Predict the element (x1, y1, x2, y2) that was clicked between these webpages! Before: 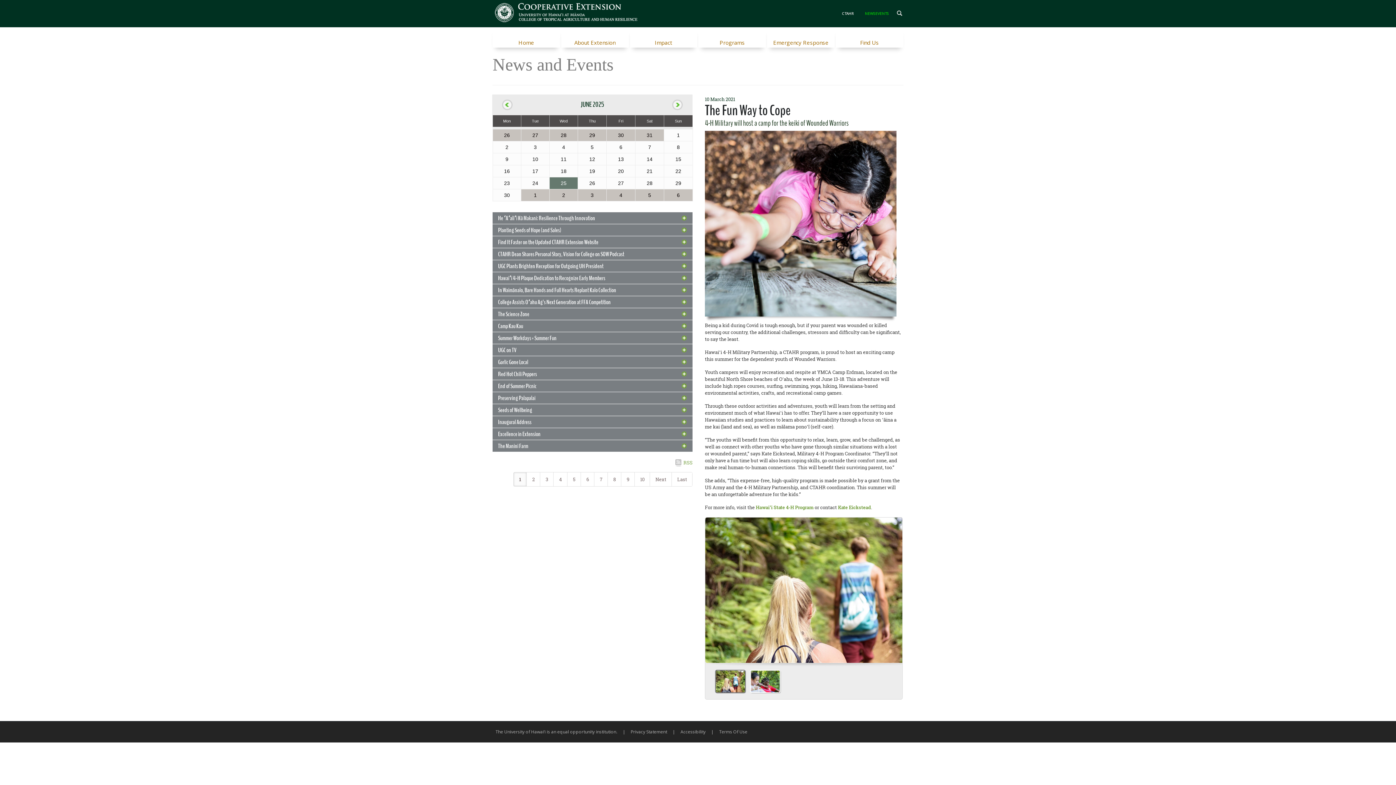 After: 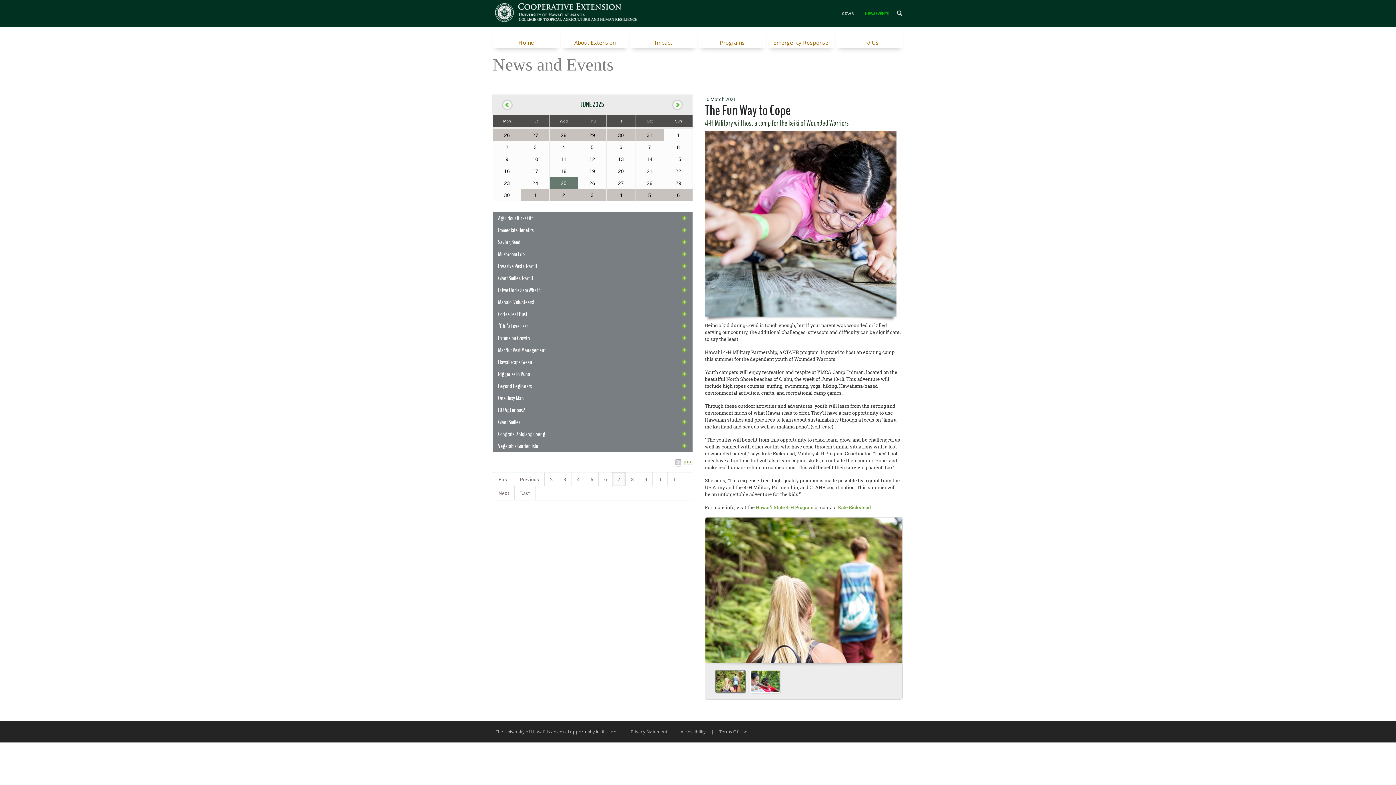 Action: bbox: (594, 472, 608, 486) label: 7